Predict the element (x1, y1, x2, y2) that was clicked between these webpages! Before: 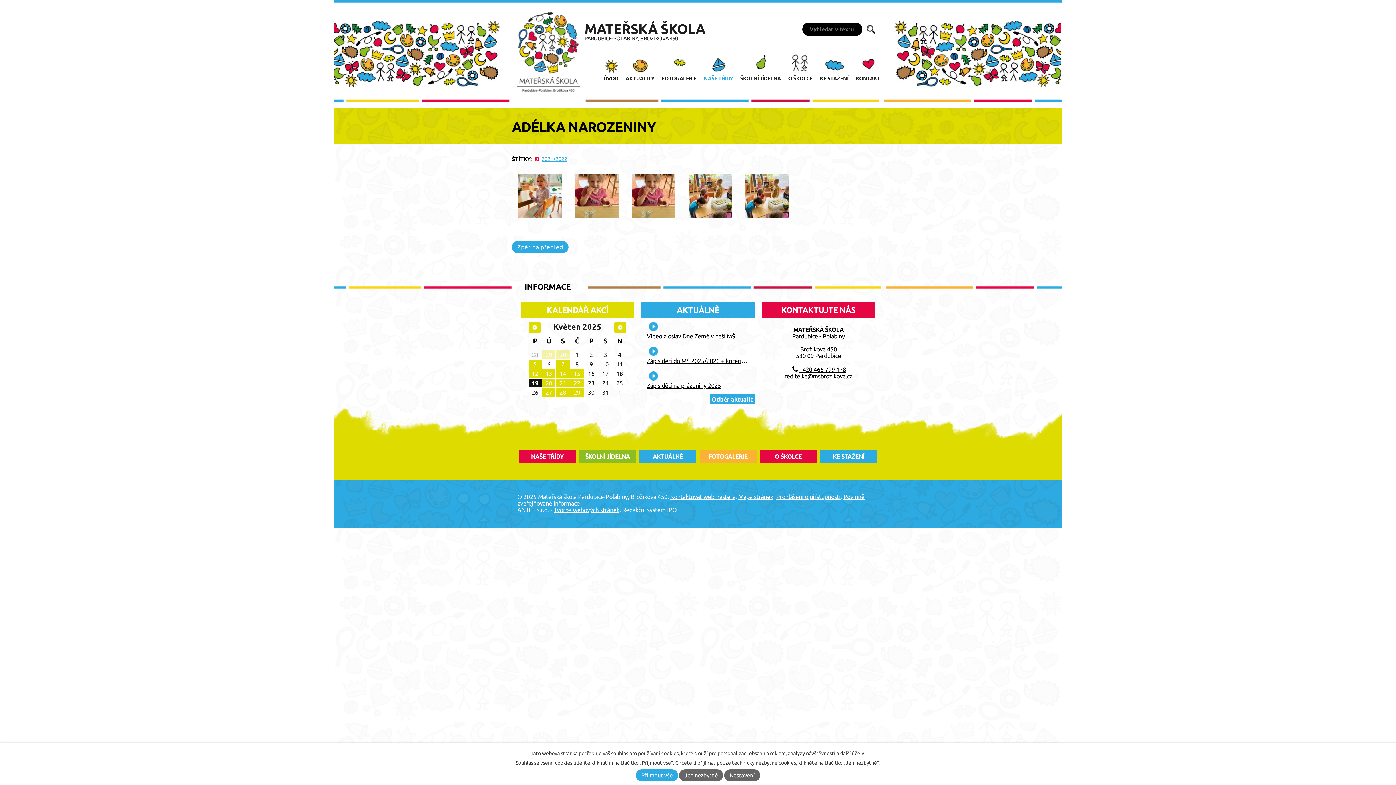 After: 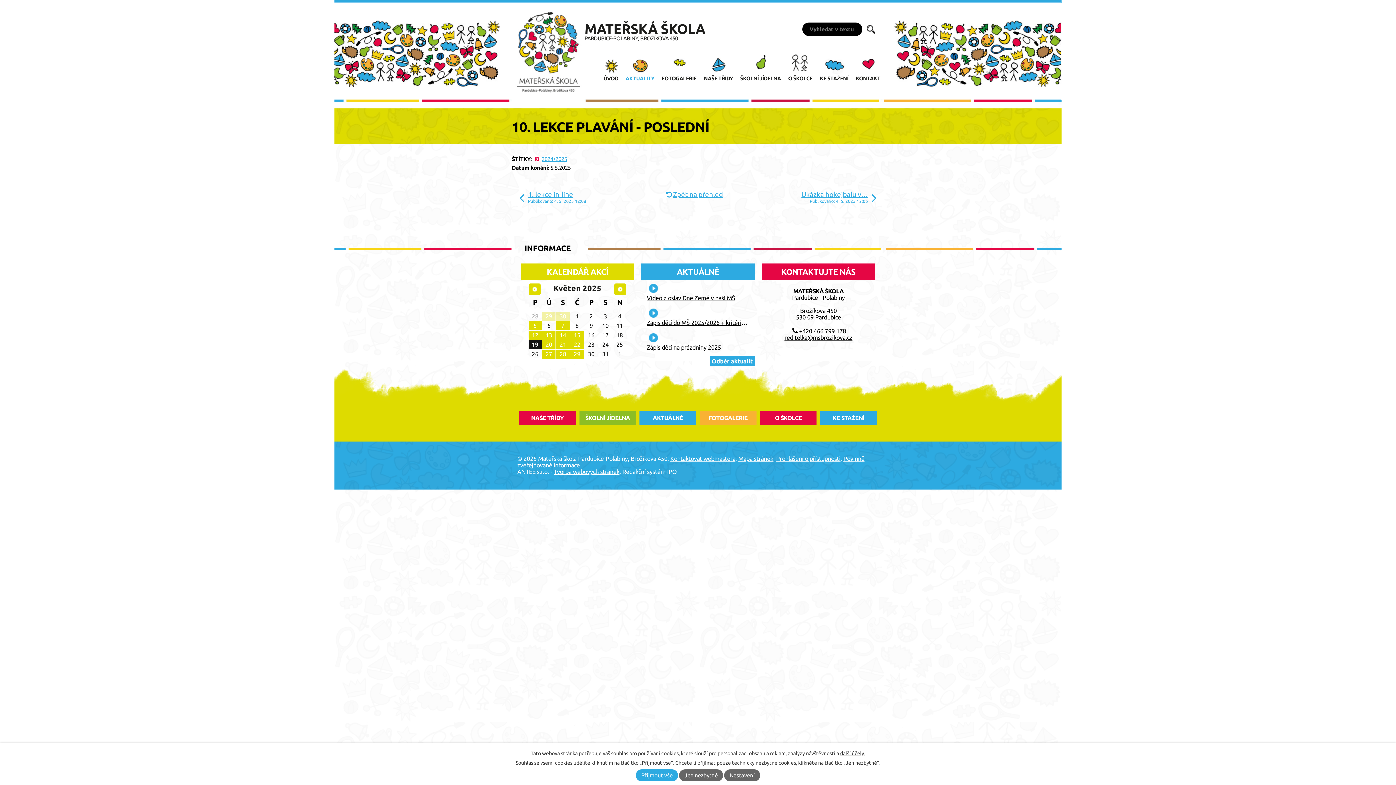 Action: bbox: (528, 359, 541, 368) label: 5